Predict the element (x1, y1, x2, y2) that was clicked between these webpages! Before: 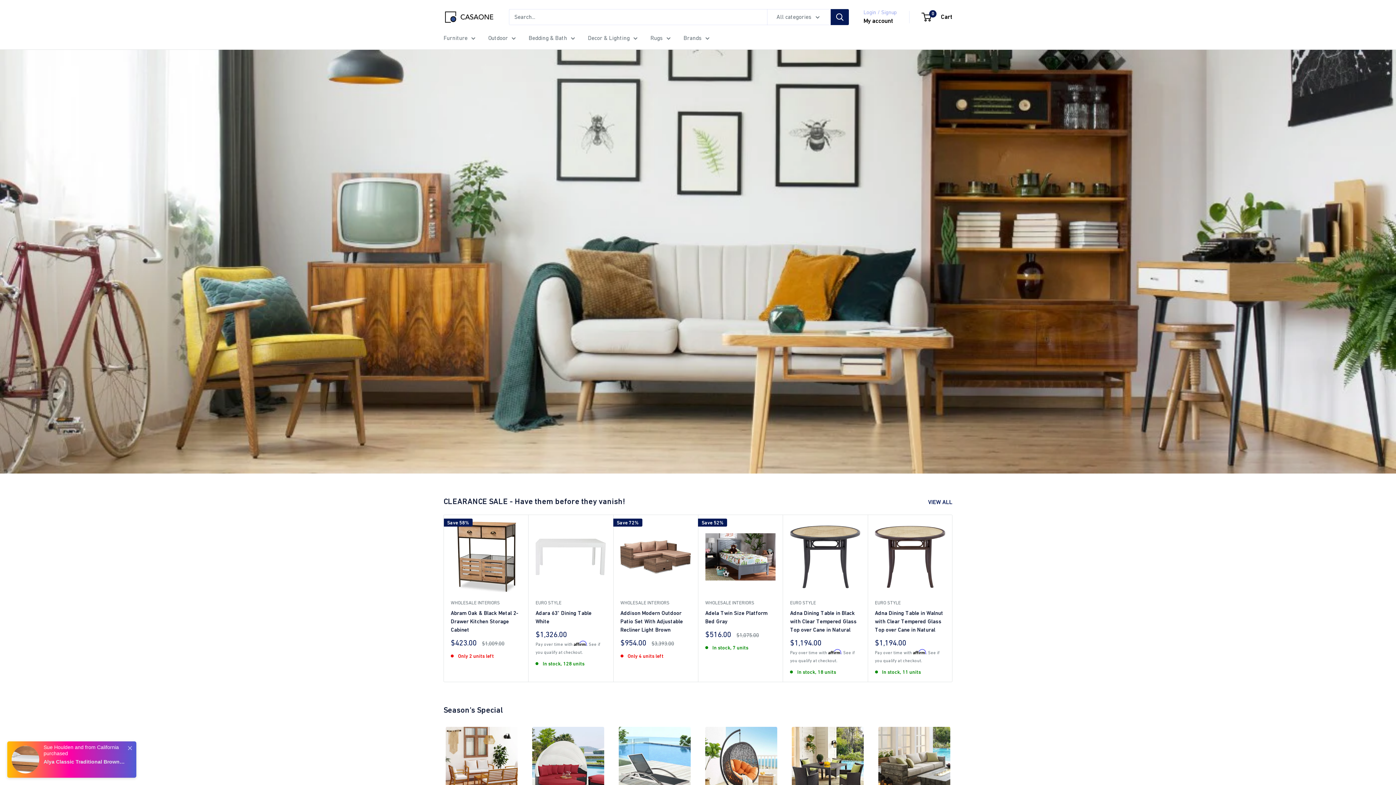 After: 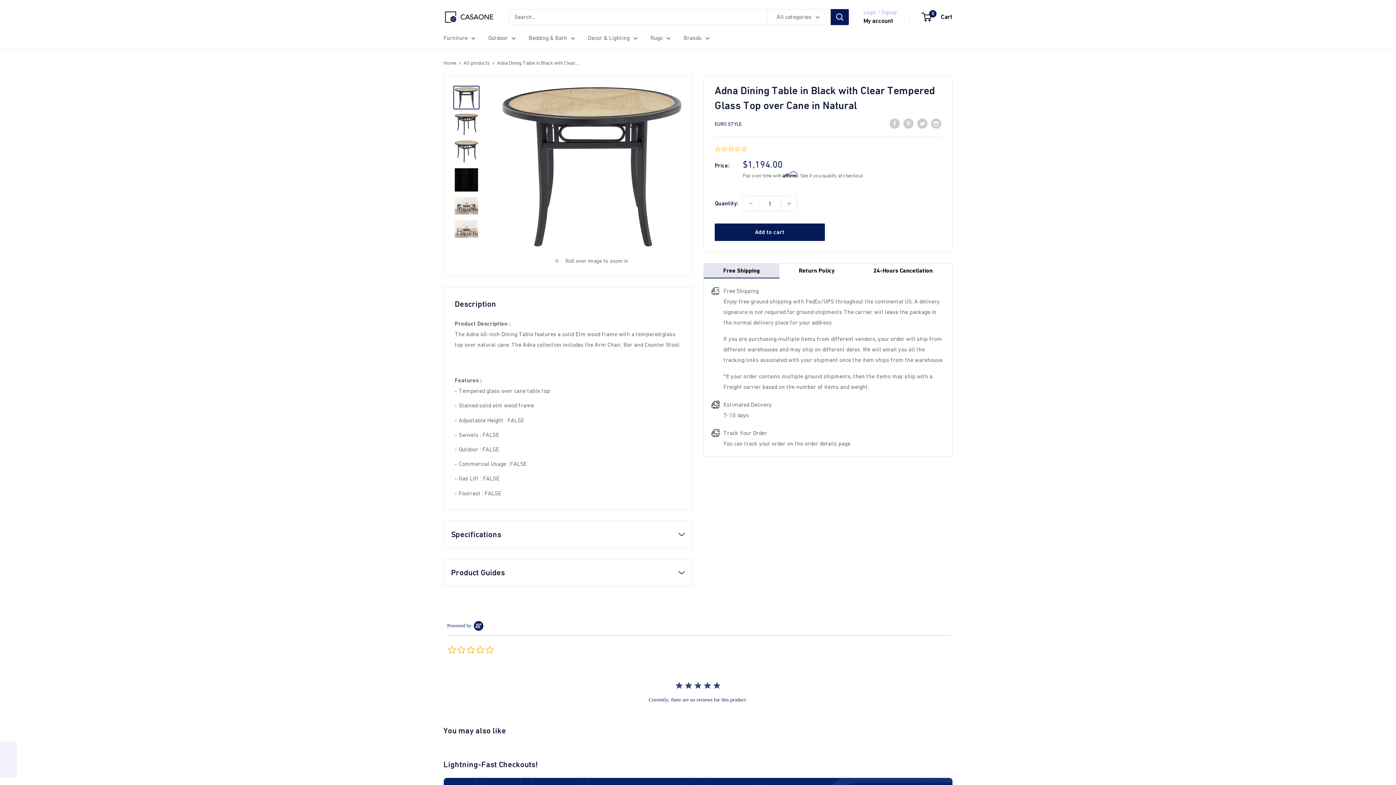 Action: bbox: (790, 609, 860, 634) label: Adna Dining Table in Black with Clear Tempered Glass Top over Cane in Natural